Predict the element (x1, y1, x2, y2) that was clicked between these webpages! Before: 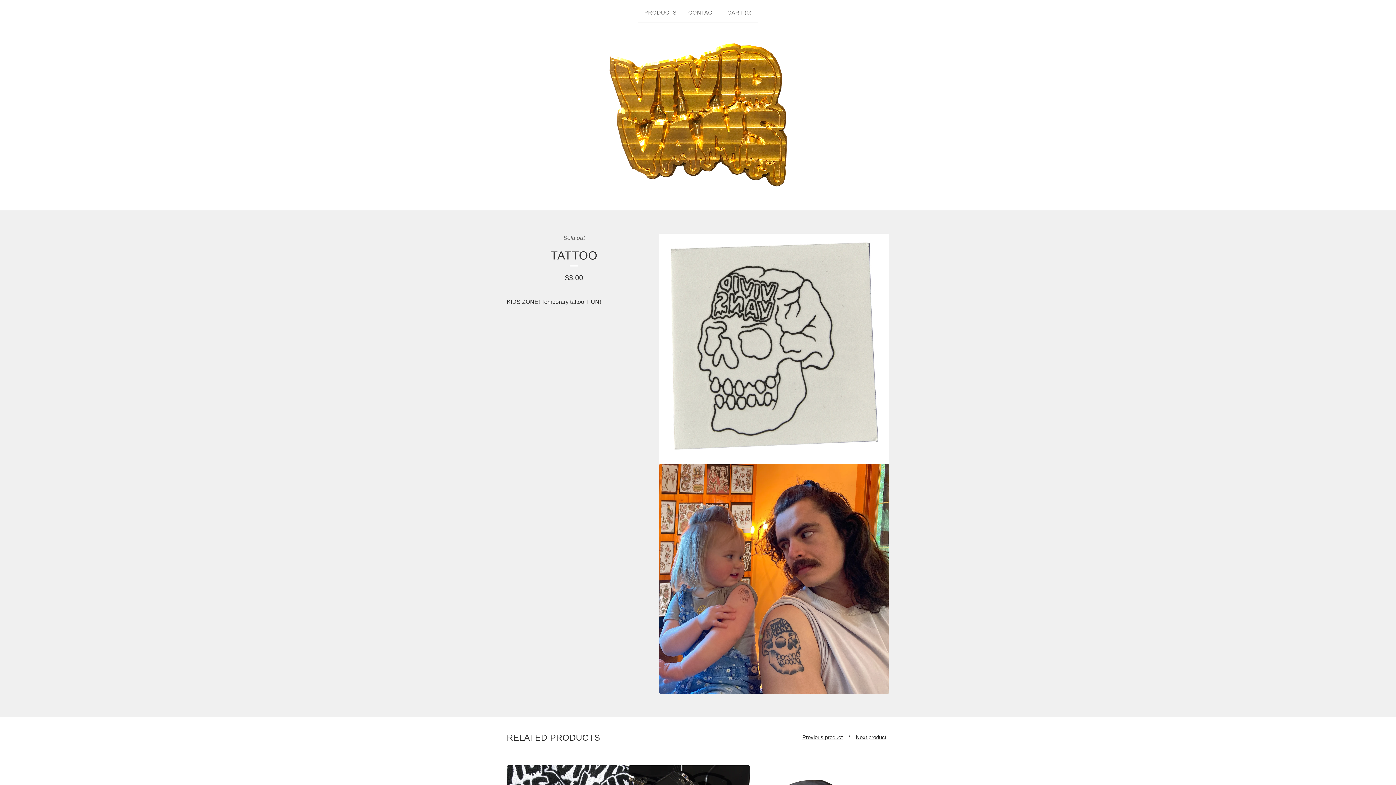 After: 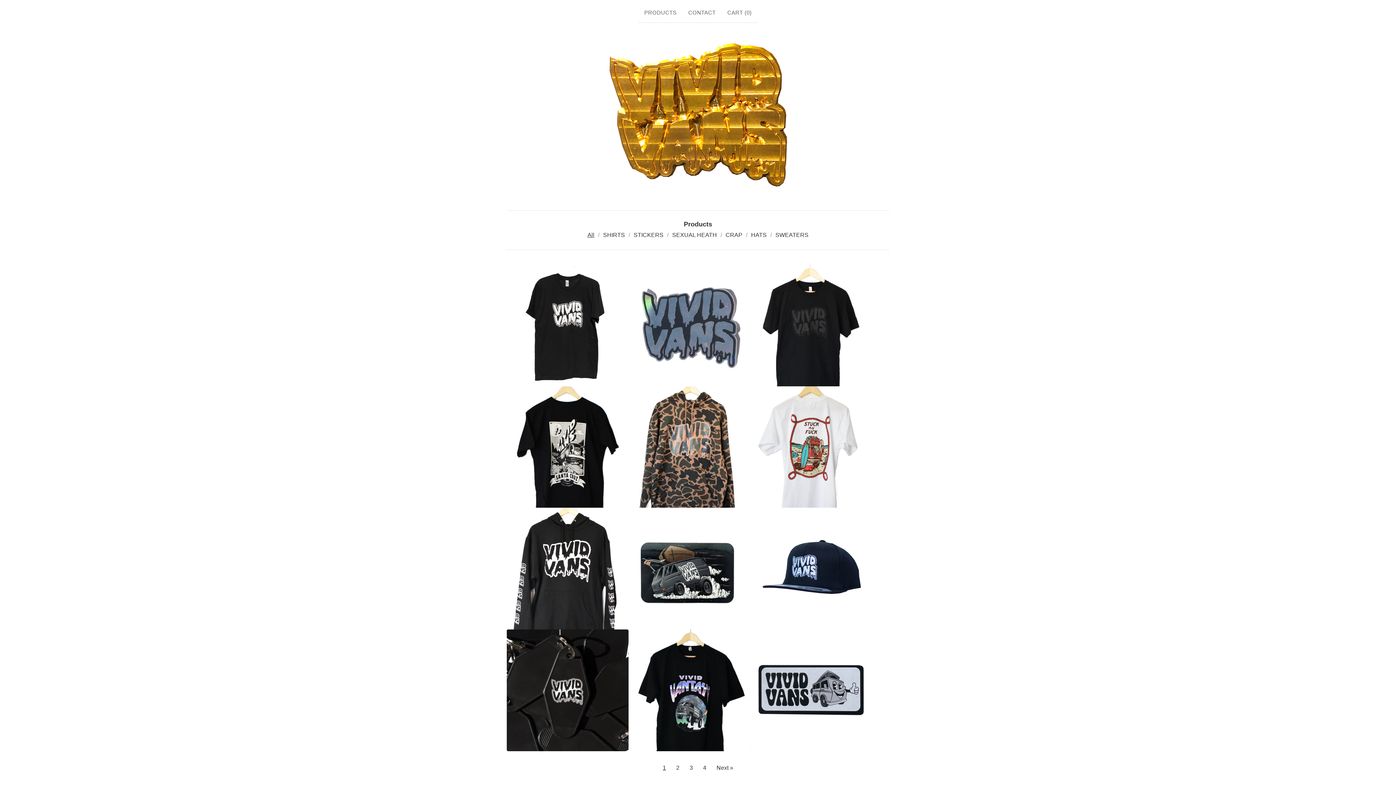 Action: label: PRODUCTS bbox: (641, 5, 679, 19)